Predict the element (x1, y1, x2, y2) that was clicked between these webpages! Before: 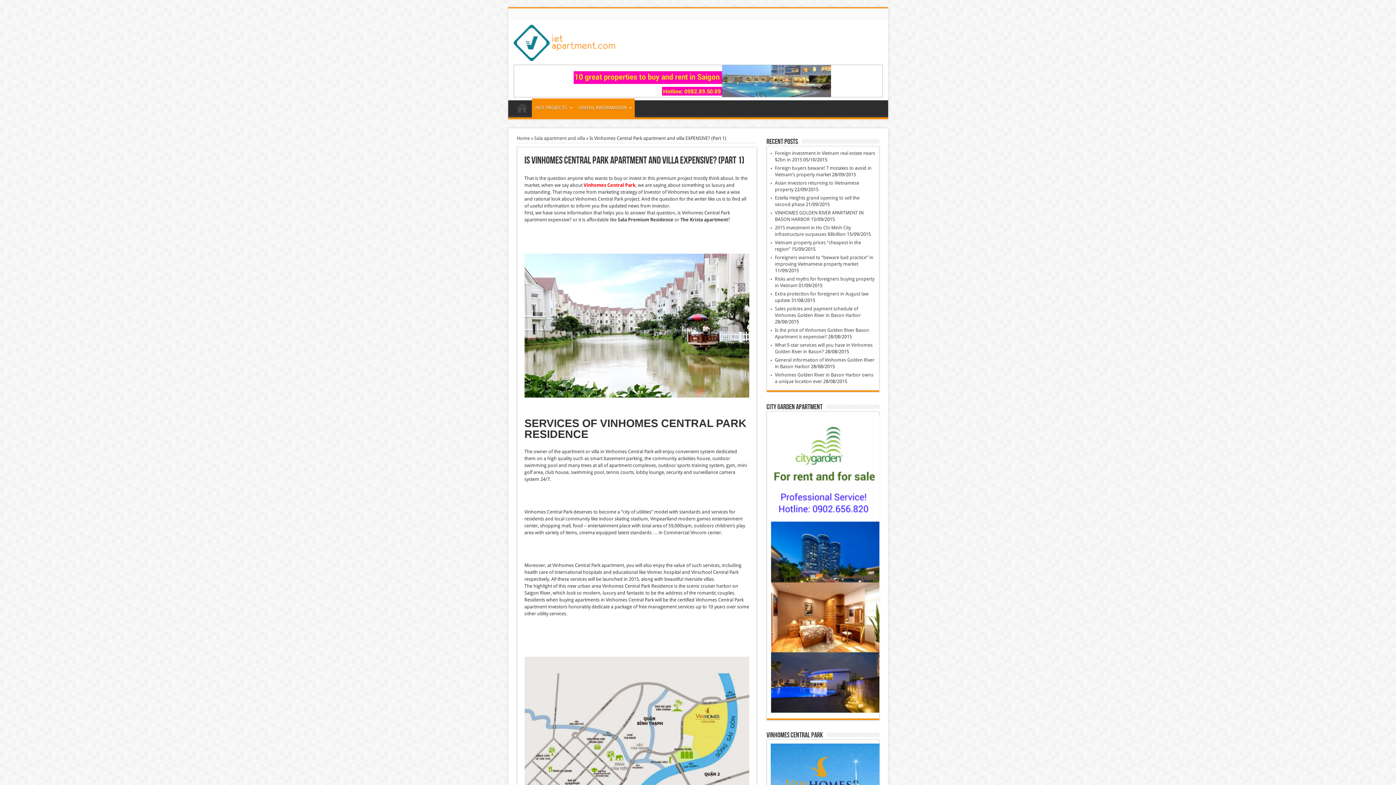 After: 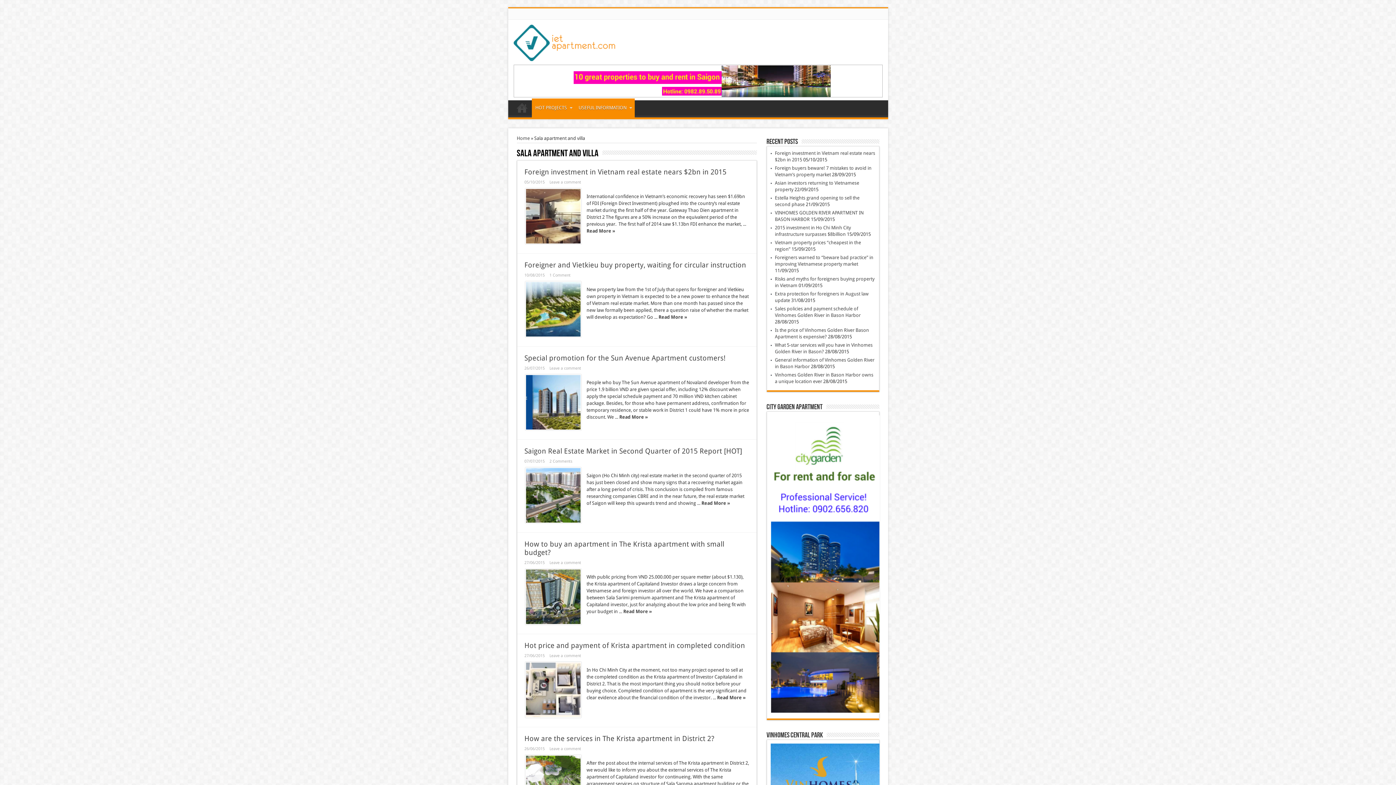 Action: label: Sala apartment and villa bbox: (534, 135, 585, 141)